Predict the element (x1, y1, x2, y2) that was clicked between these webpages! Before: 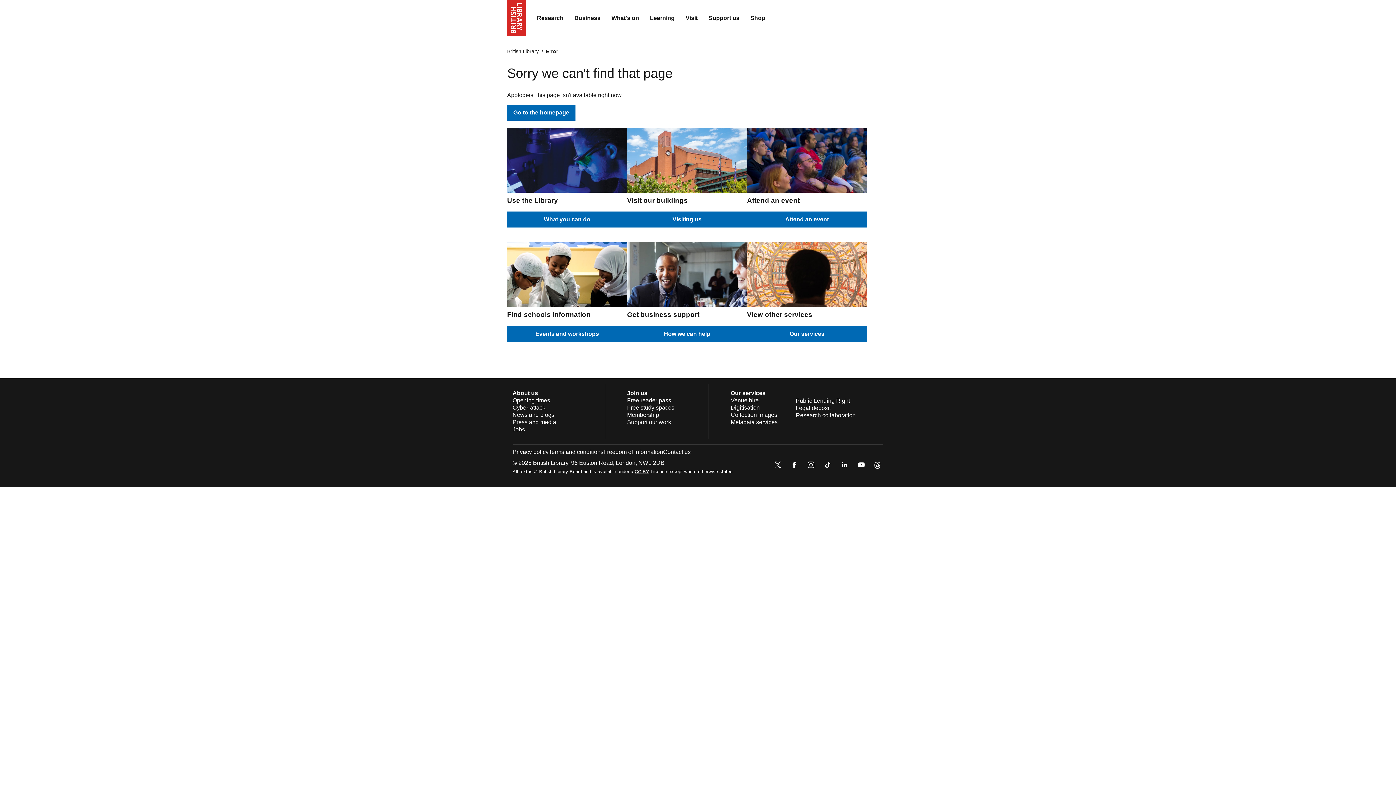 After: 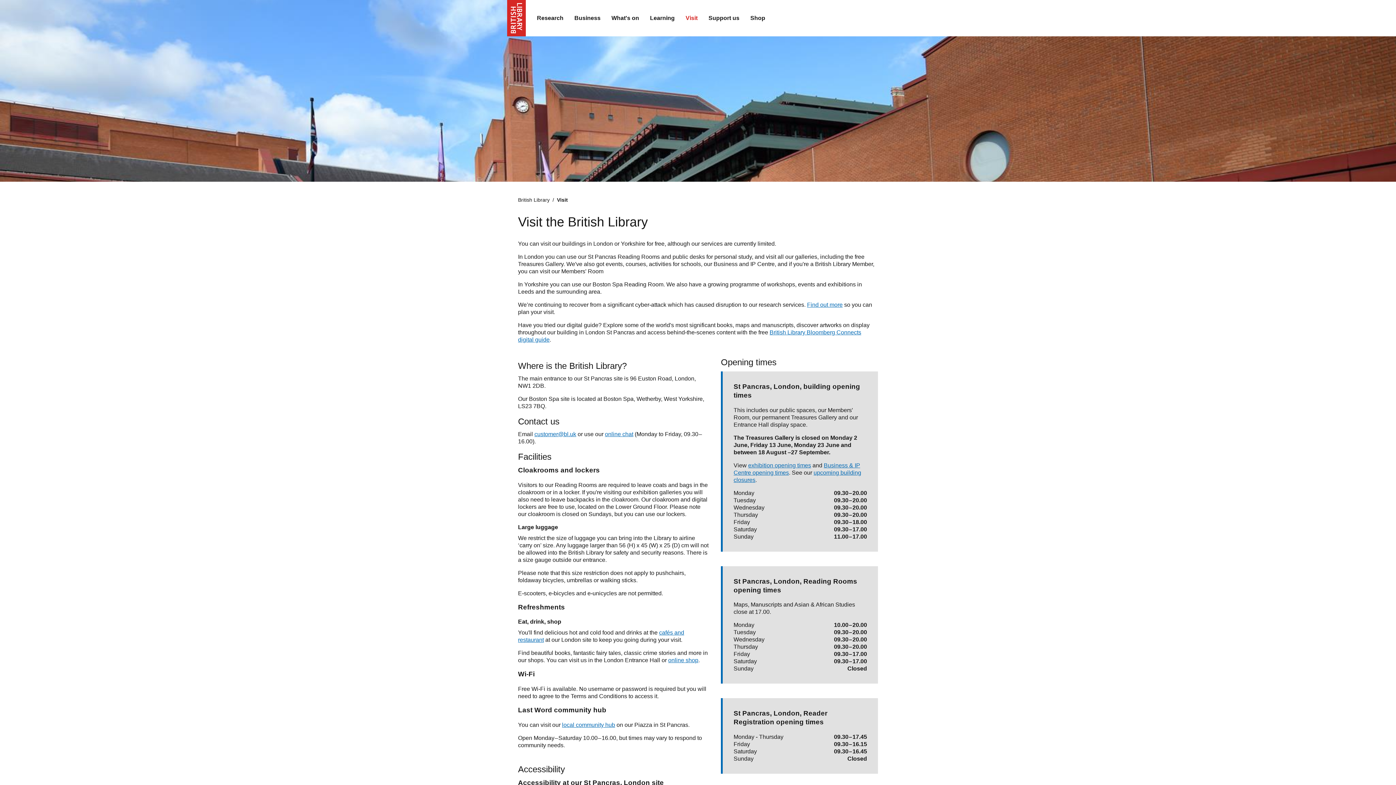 Action: label: Visit bbox: (680, 9, 703, 27)